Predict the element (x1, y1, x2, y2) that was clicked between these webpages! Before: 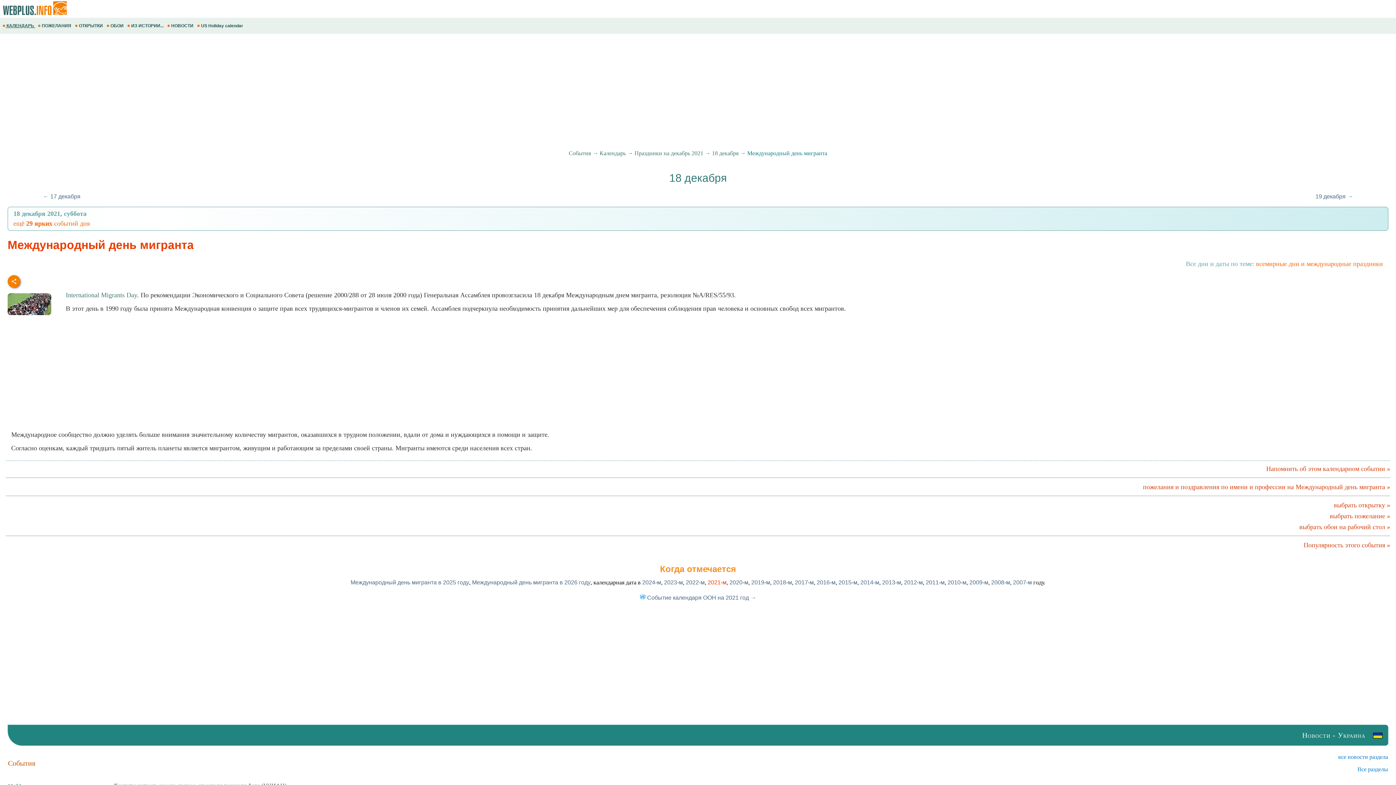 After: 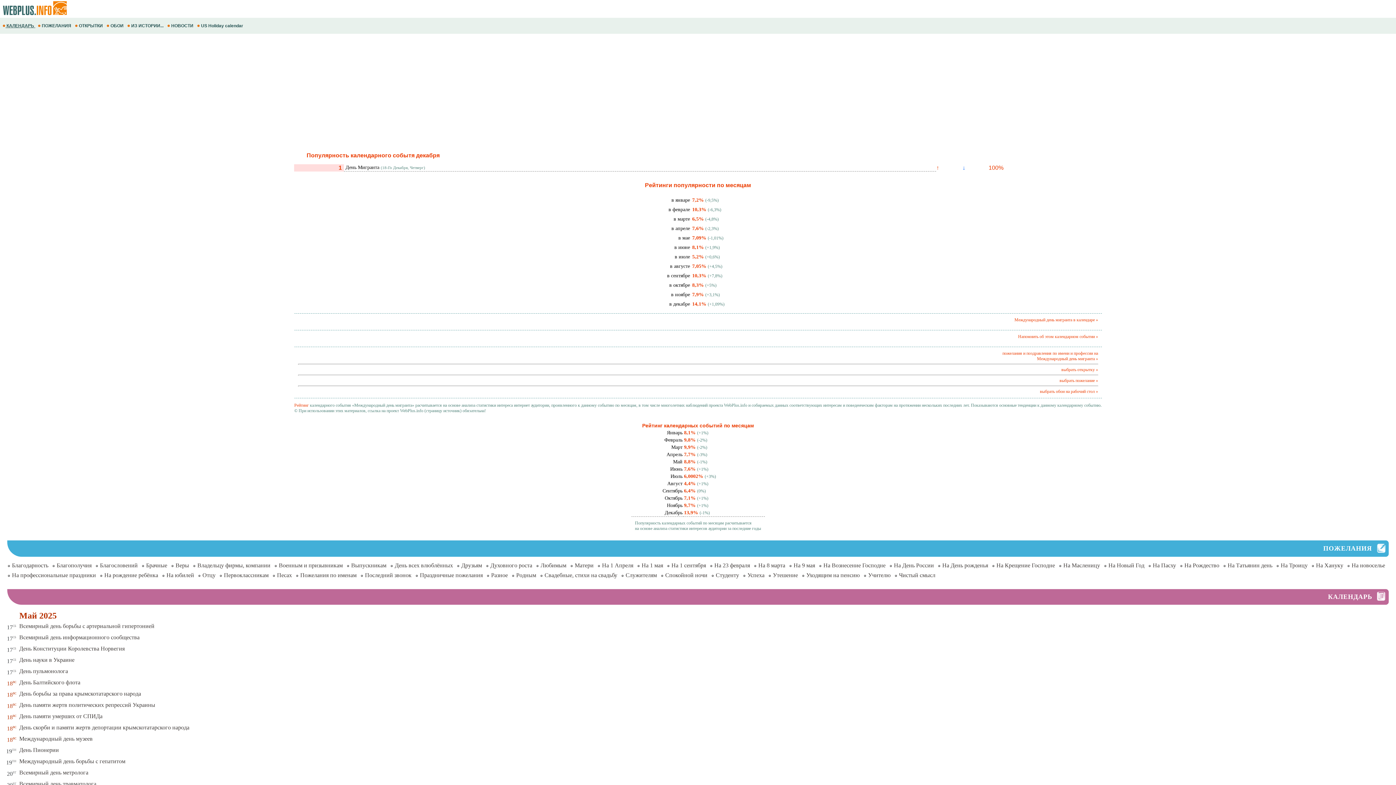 Action: label: Популярность этого события » bbox: (5, 540, 1390, 550)